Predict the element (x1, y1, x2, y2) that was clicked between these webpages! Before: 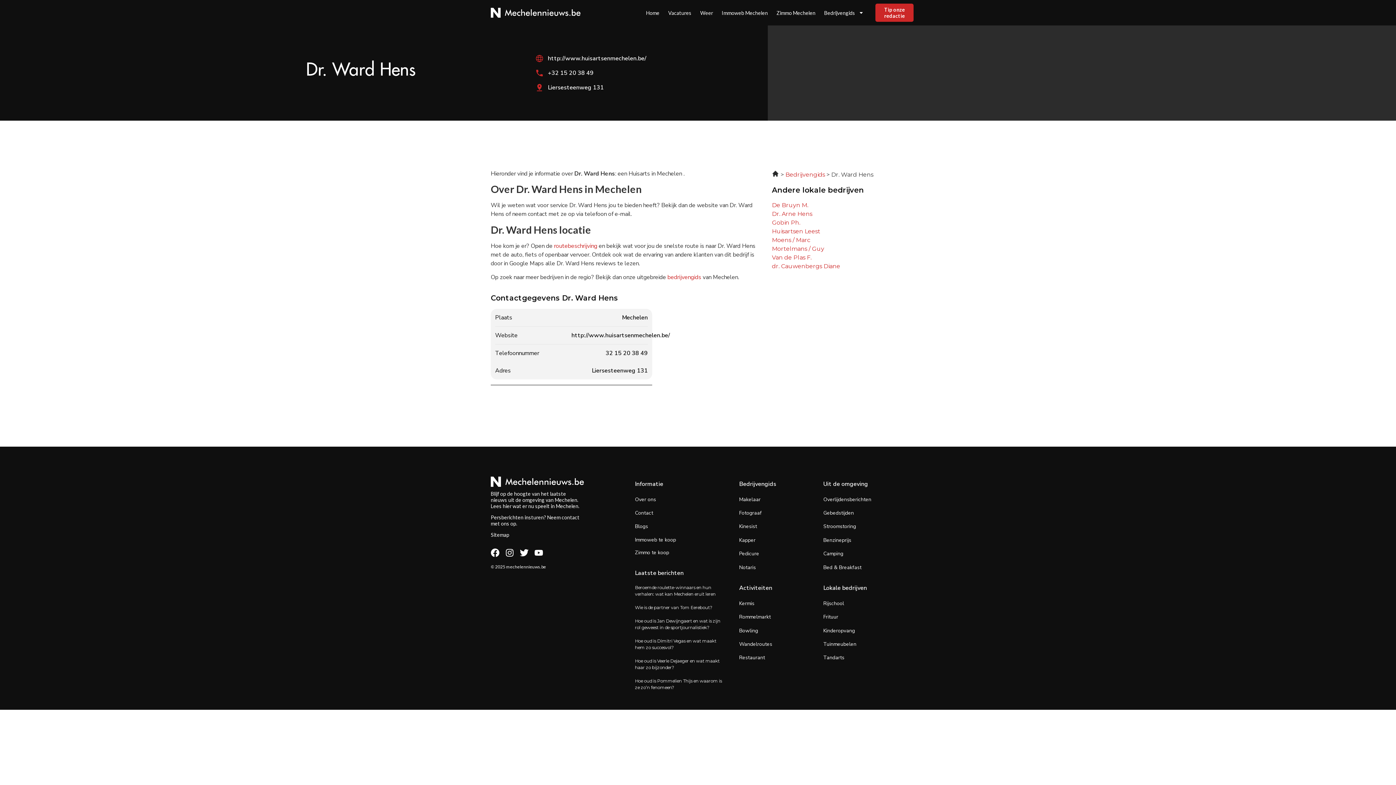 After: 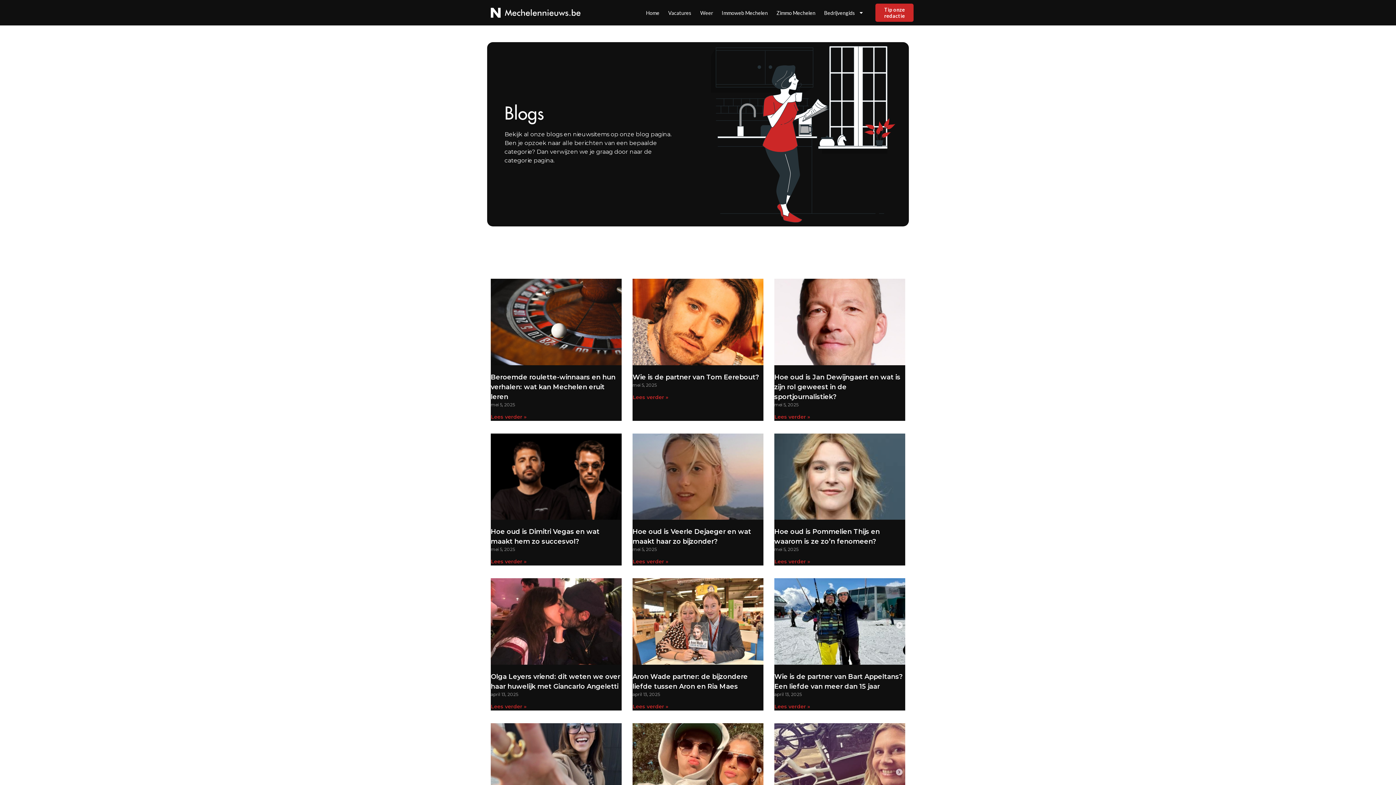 Action: label: Blogs bbox: (635, 523, 648, 530)